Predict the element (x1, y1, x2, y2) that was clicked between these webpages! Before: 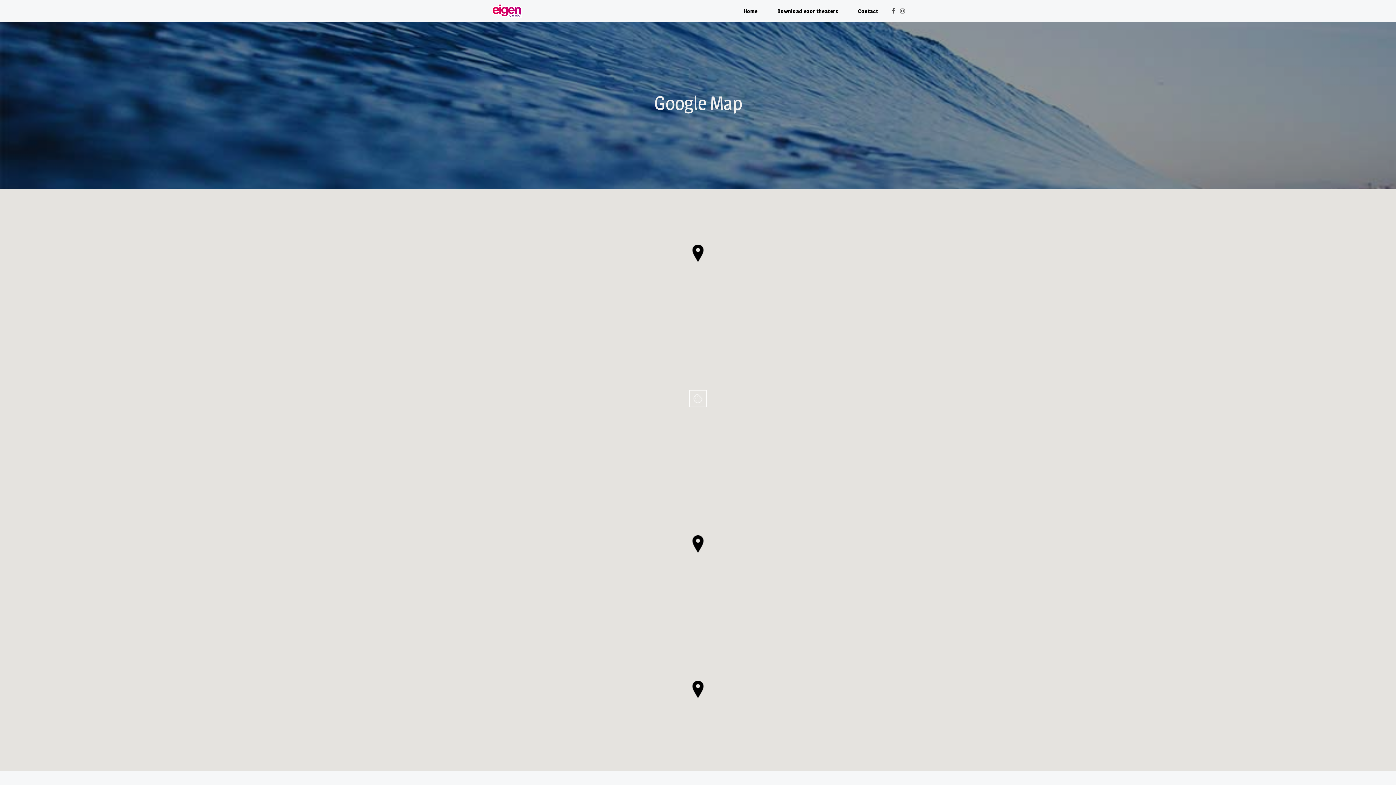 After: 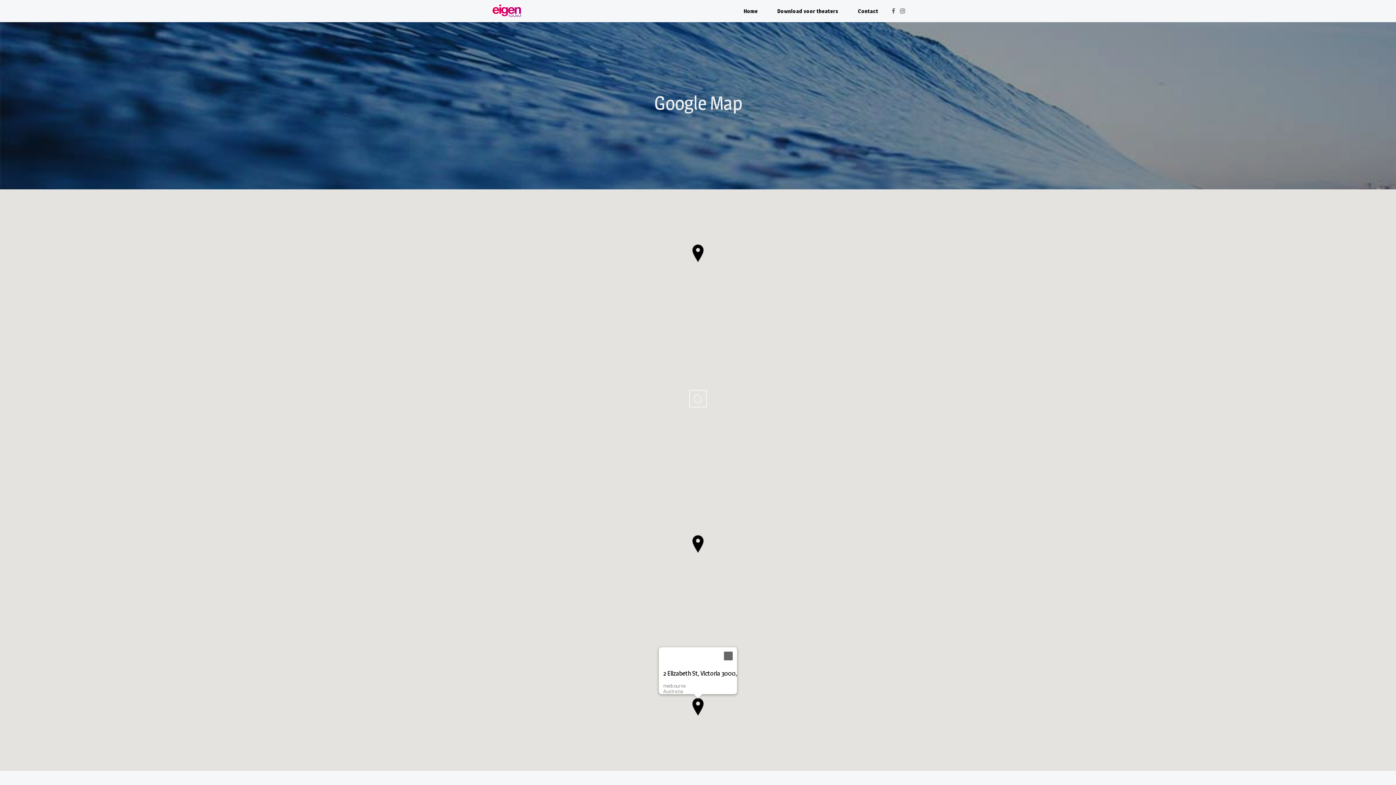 Action: label: 2 Elizabeth St, Victoria 3000,  bbox: (689, 681, 706, 698)